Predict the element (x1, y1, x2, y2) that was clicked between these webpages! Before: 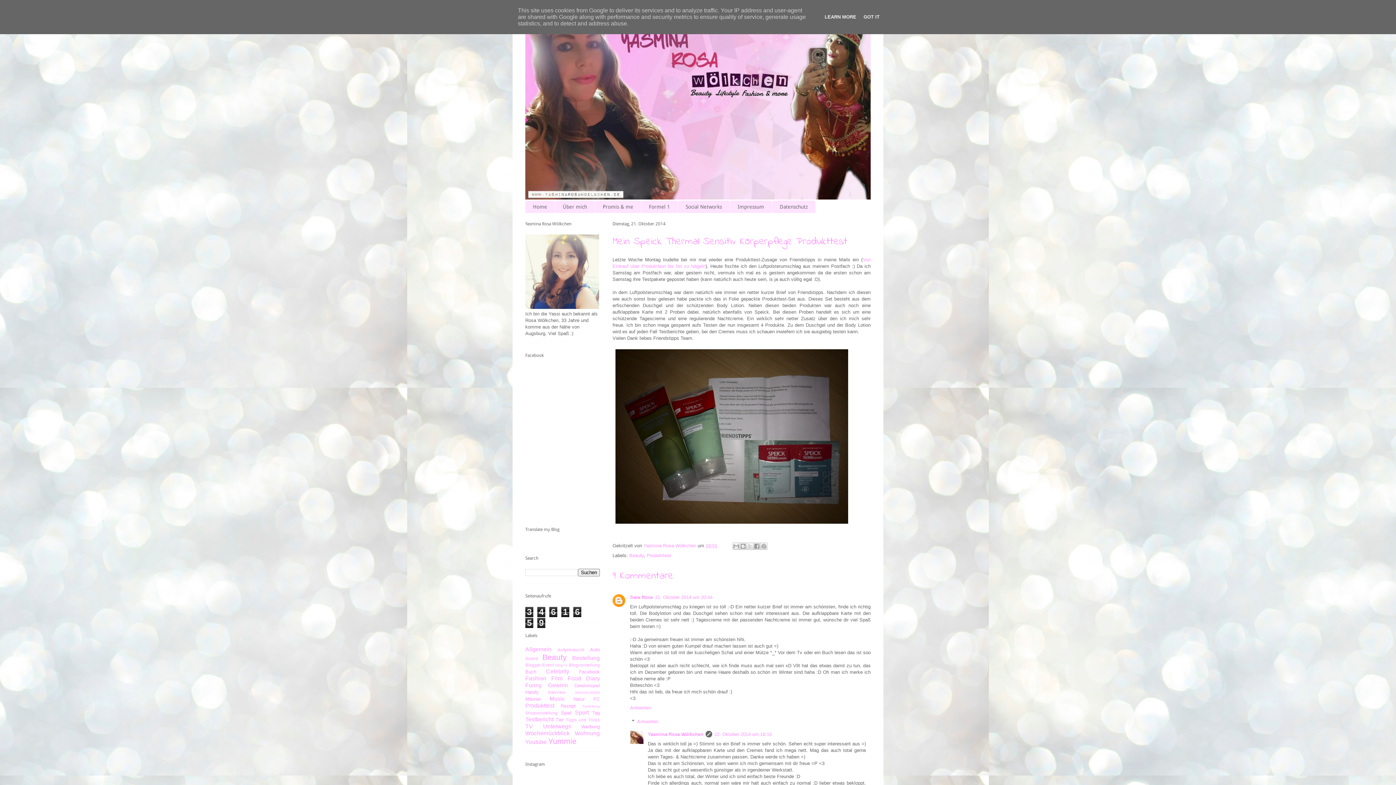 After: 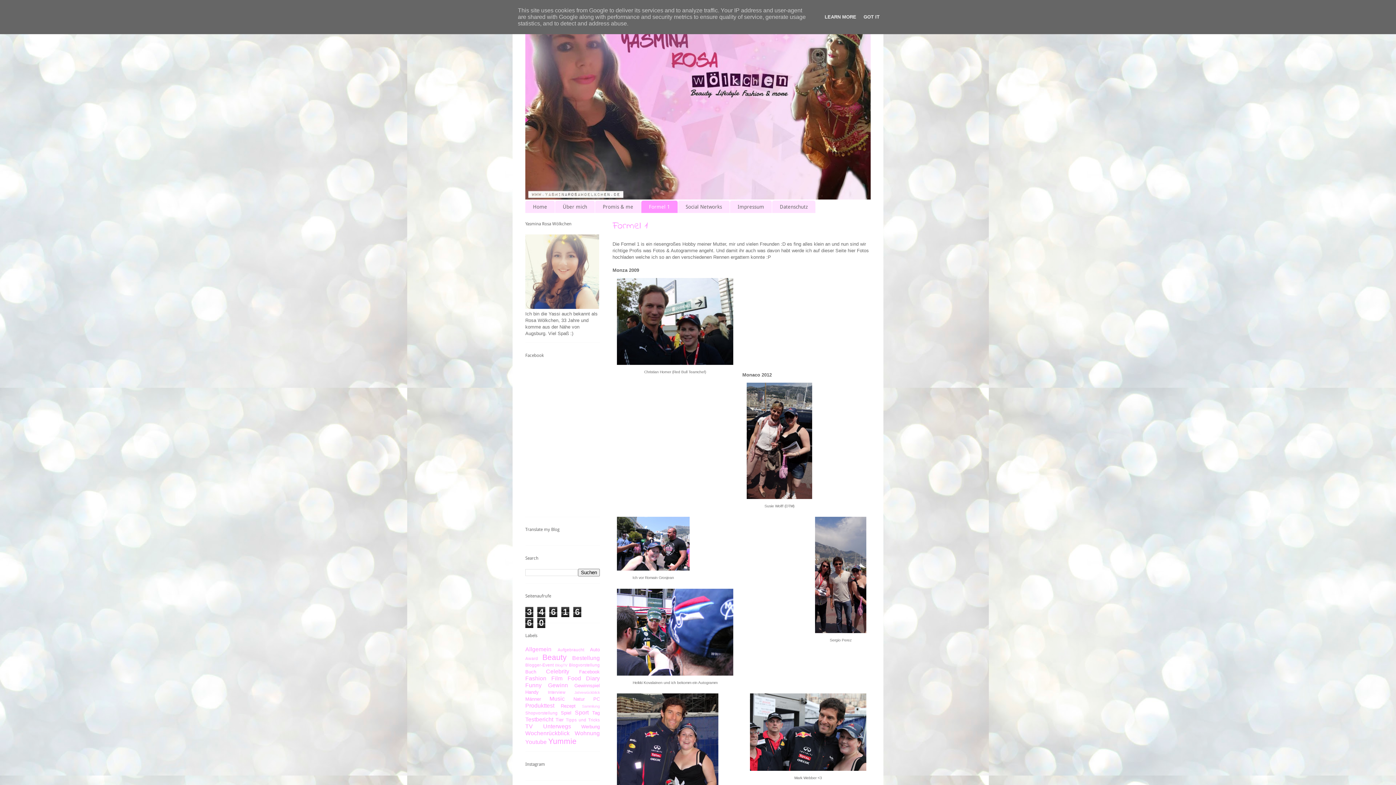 Action: label: Formel 1 bbox: (641, 200, 677, 213)